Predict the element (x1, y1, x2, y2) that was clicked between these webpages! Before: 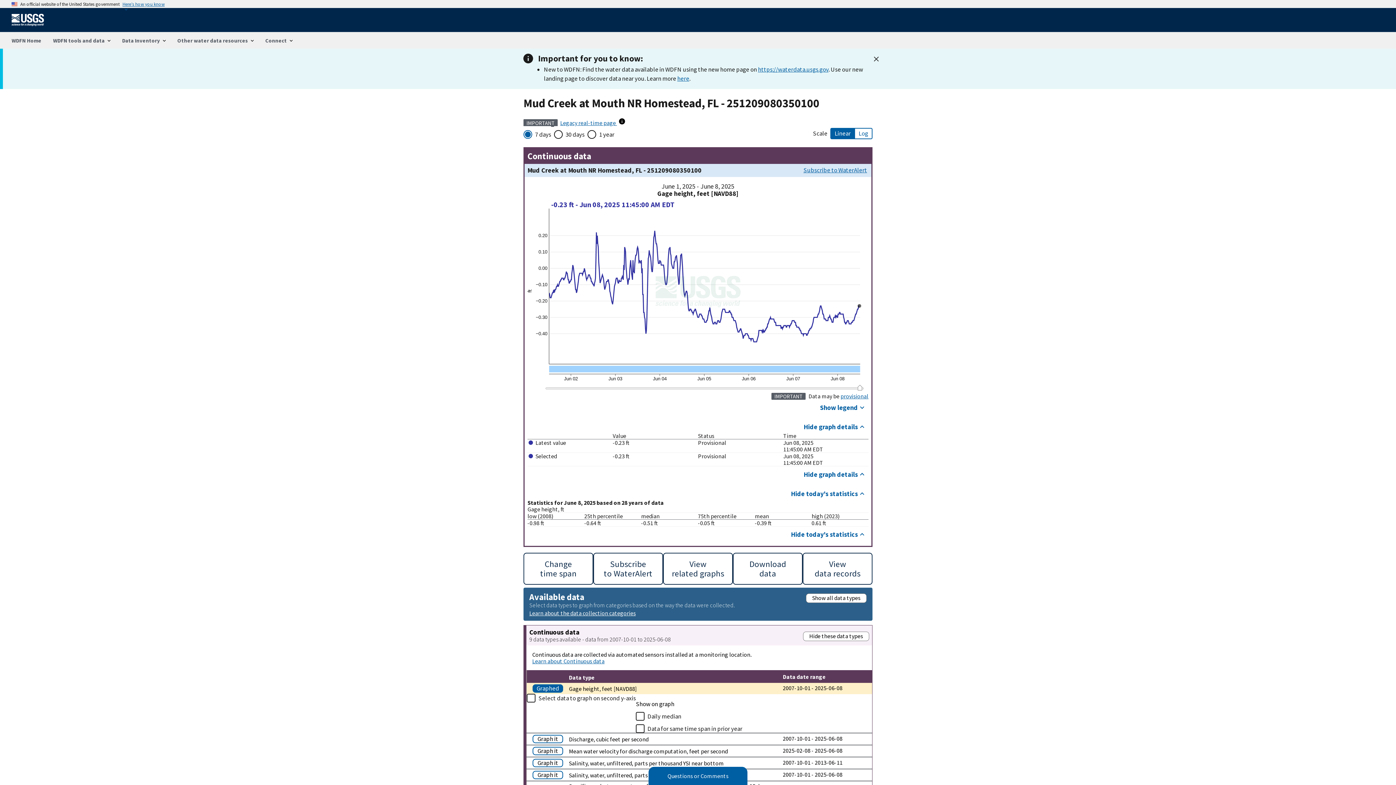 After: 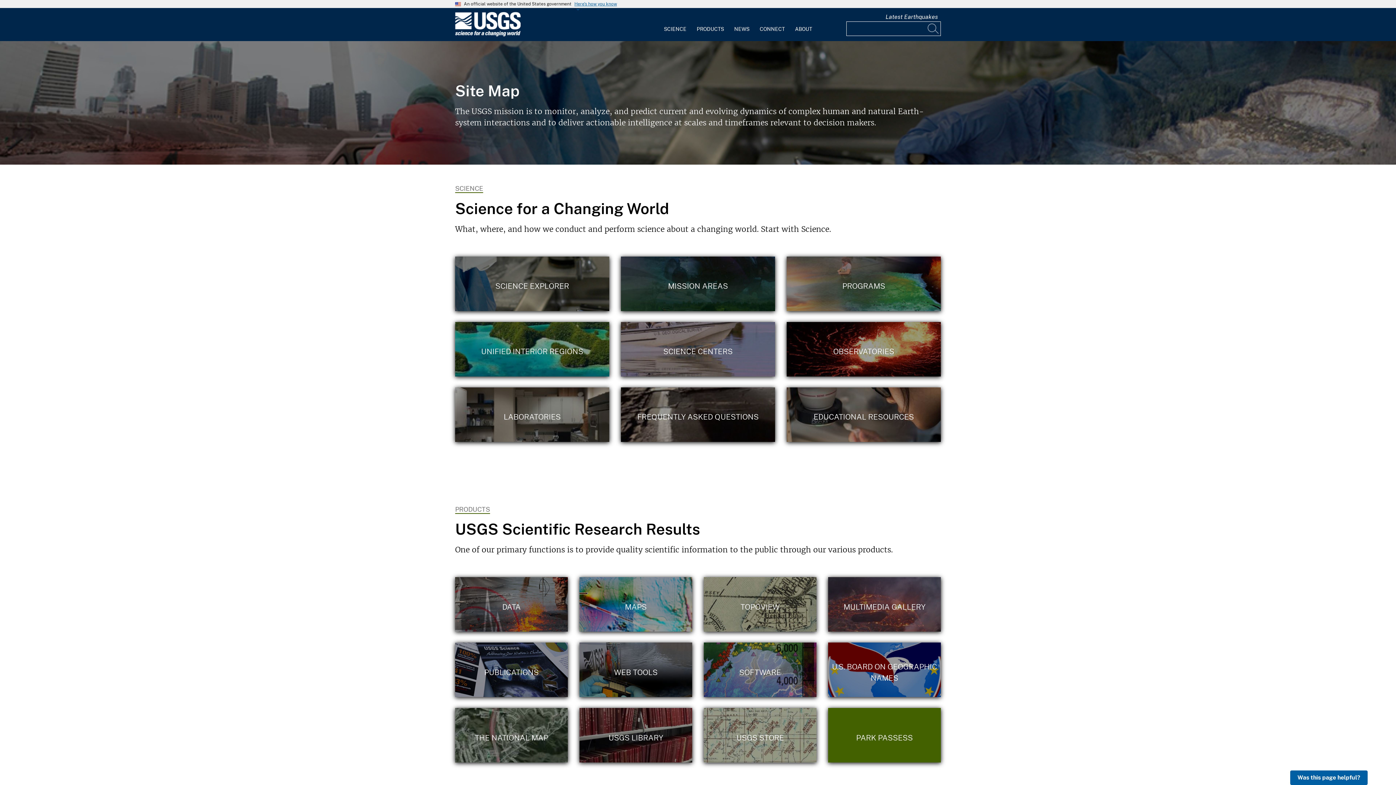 Action: bbox: (117, 182, 140, 191) label: Site Map